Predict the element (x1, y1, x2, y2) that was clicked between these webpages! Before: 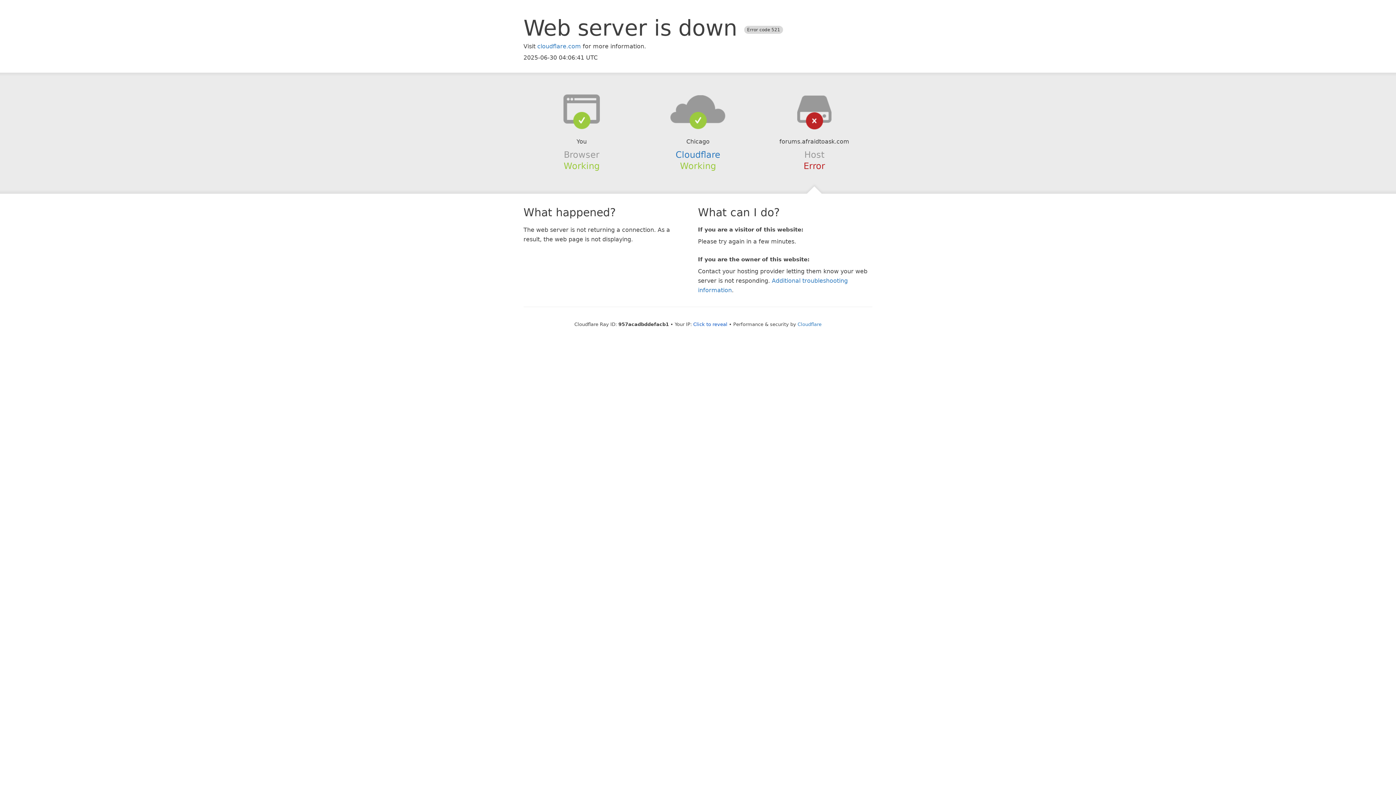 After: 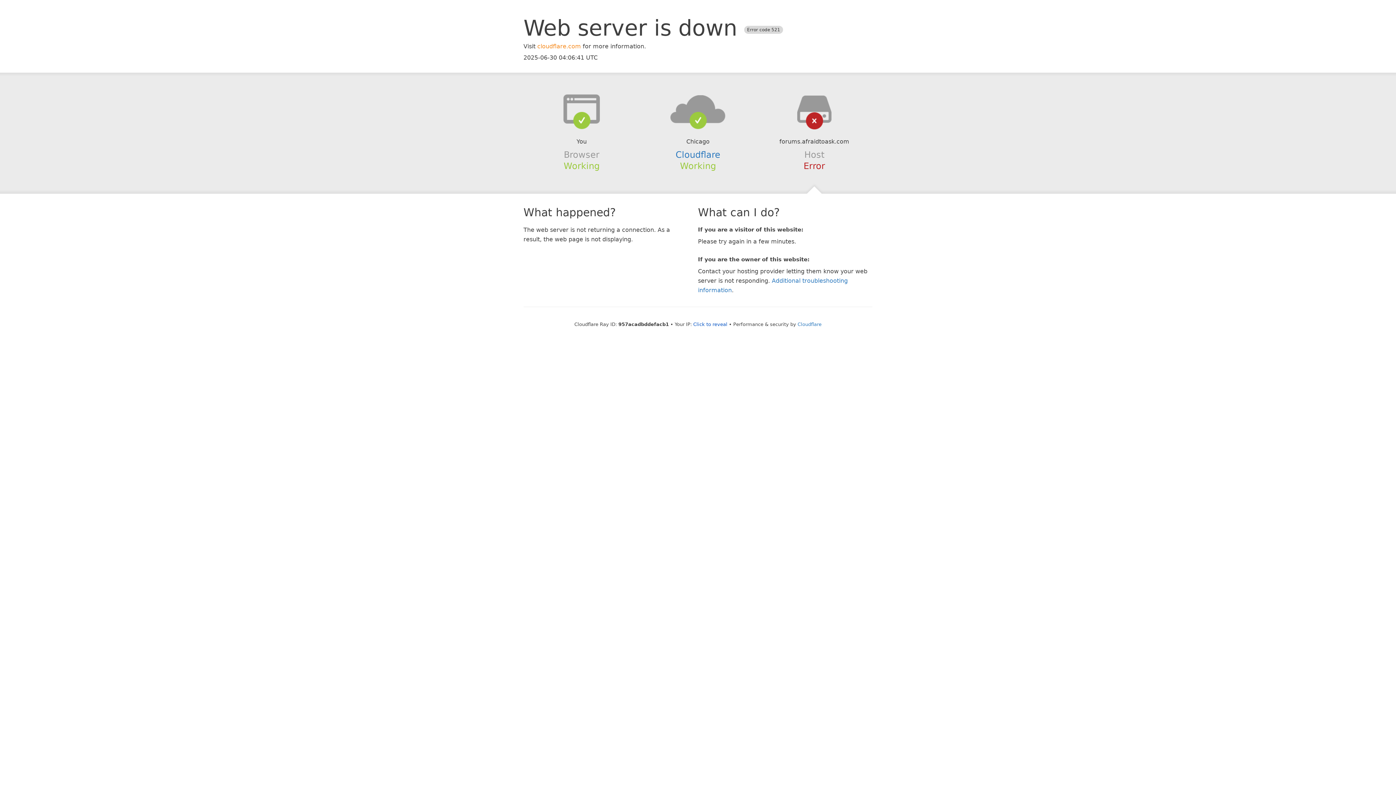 Action: label: cloudflare.com bbox: (537, 42, 581, 49)